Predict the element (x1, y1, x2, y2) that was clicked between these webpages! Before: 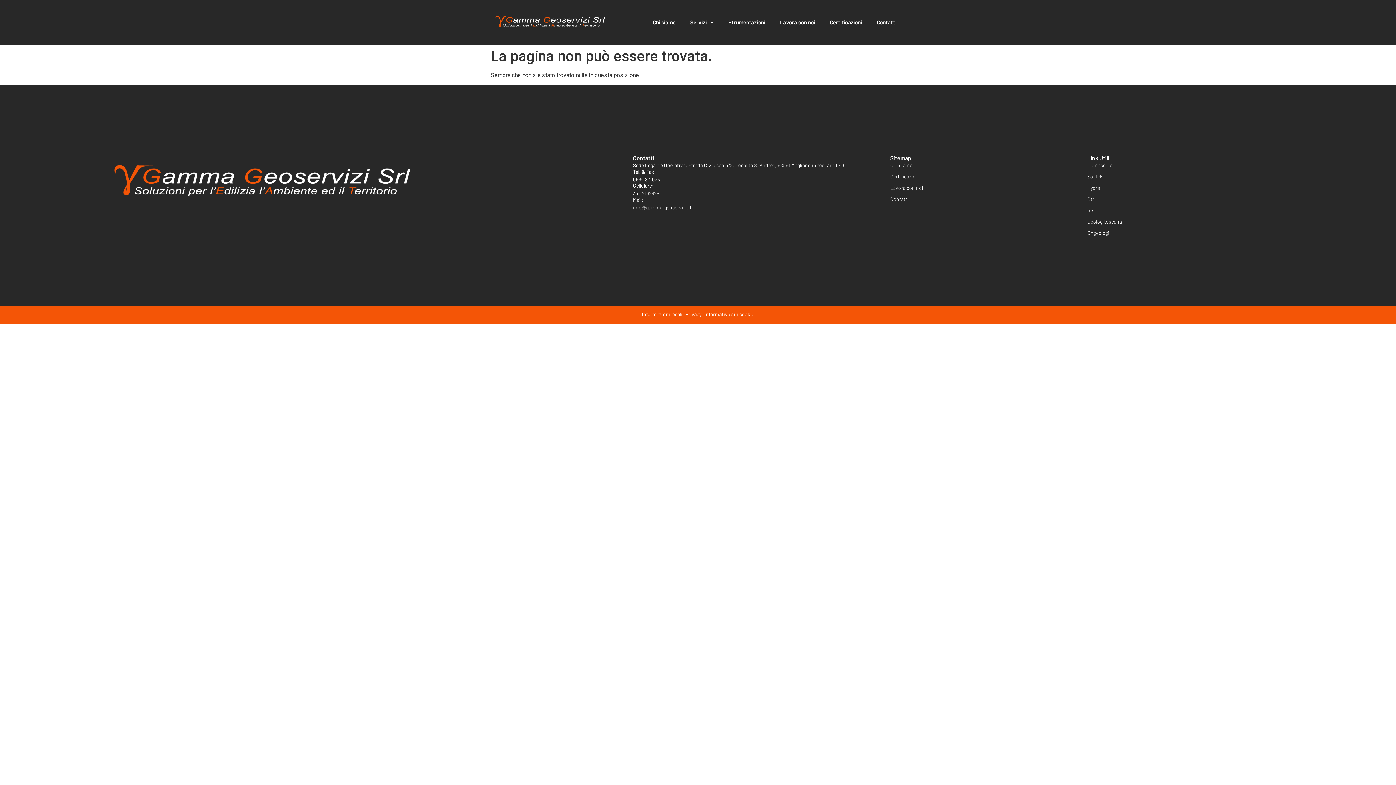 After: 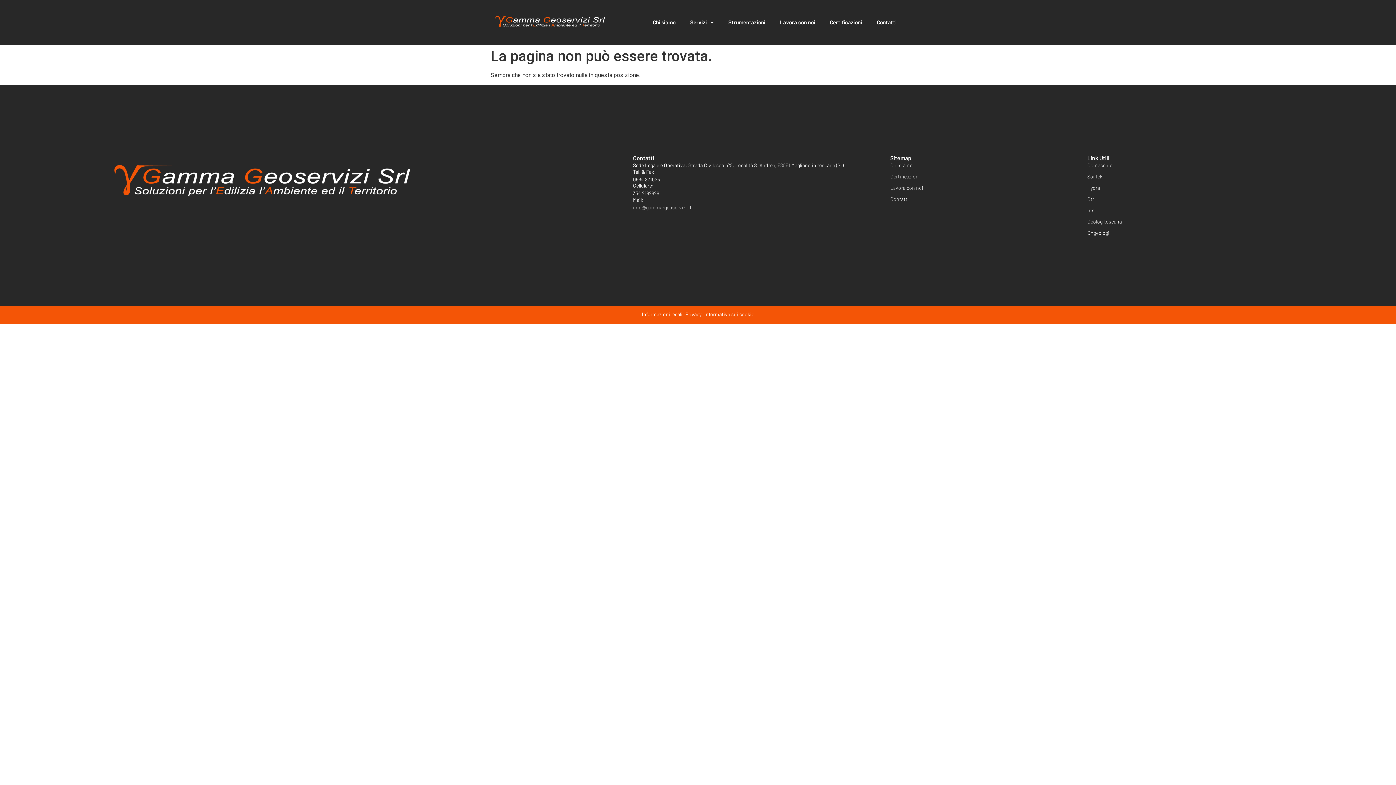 Action: label: 334 2192828 bbox: (633, 190, 659, 196)